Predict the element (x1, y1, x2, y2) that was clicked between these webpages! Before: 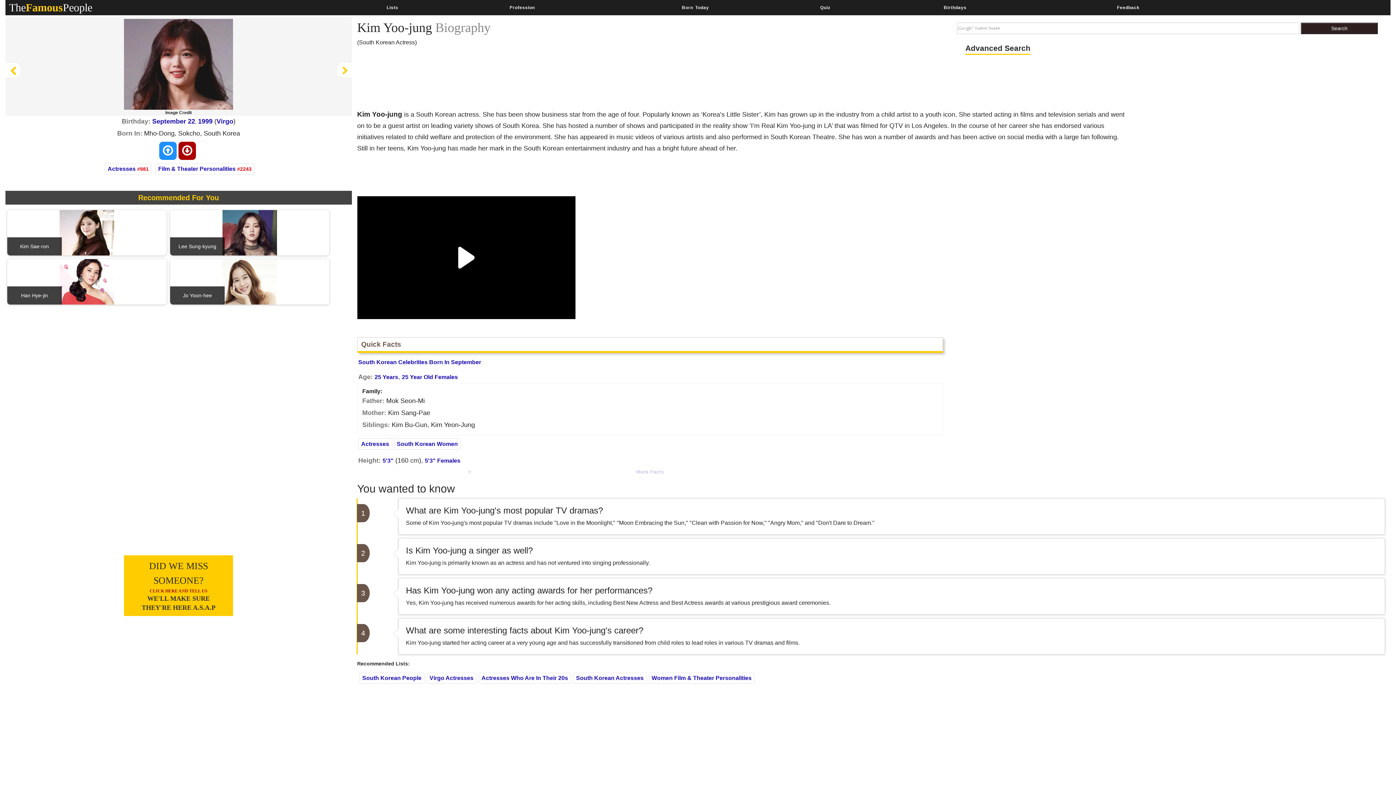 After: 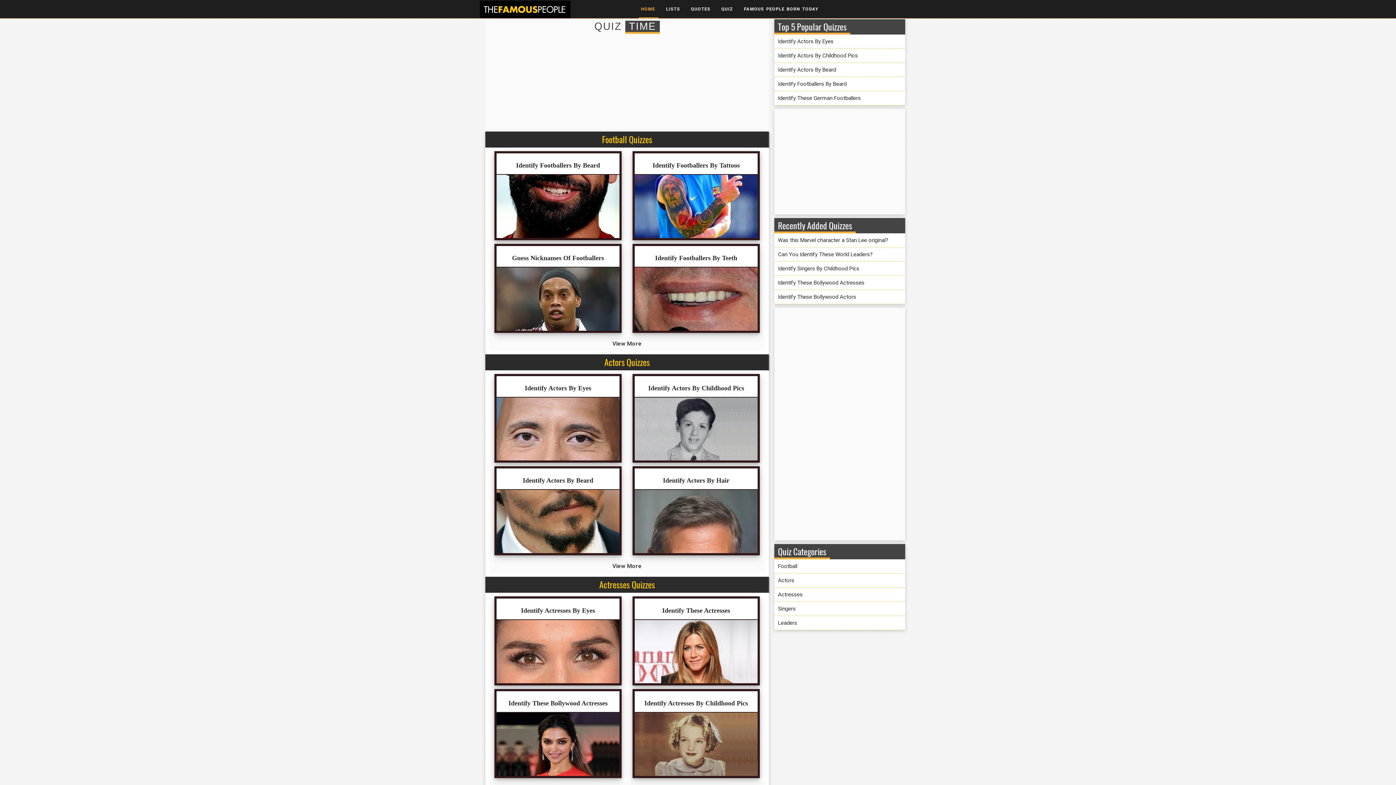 Action: label: Quiz bbox: (782, 0, 868, 14)